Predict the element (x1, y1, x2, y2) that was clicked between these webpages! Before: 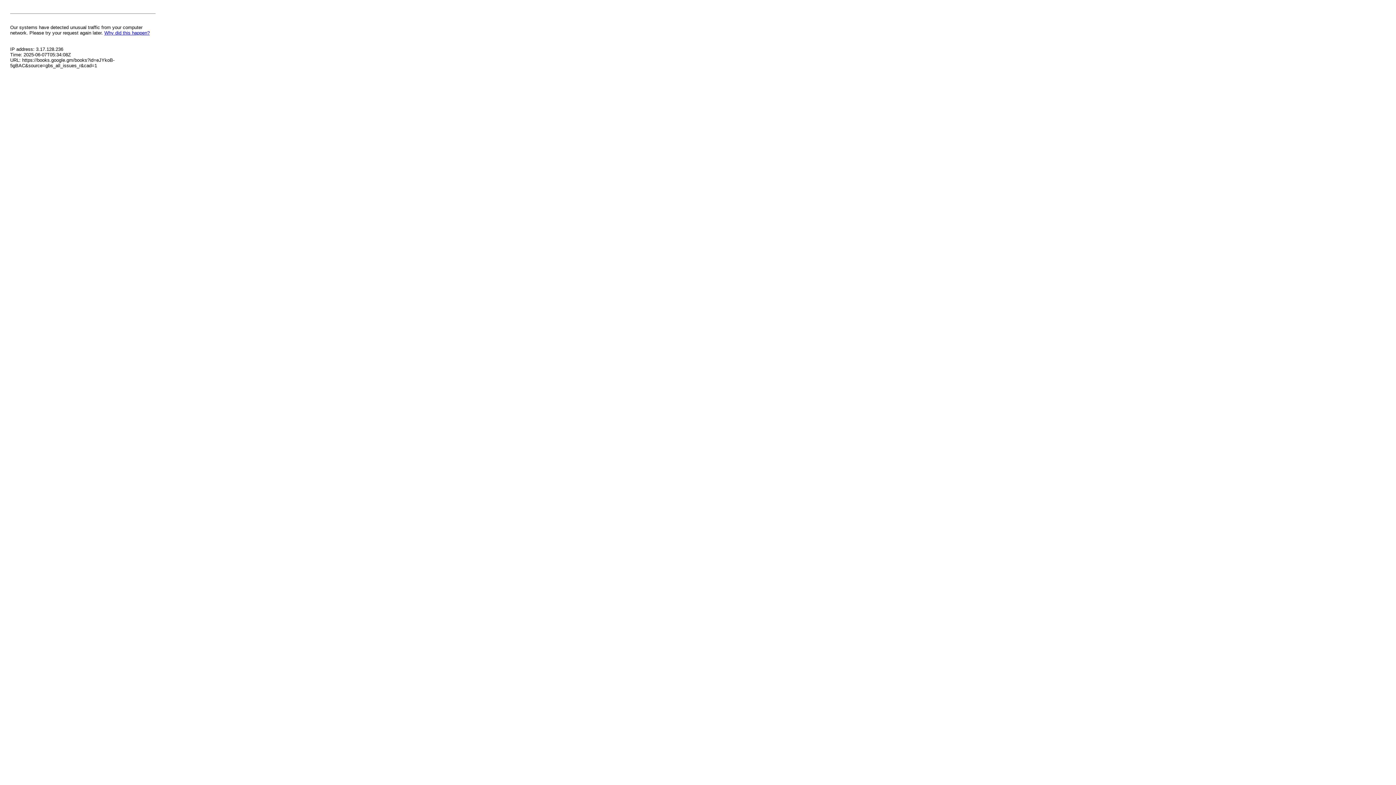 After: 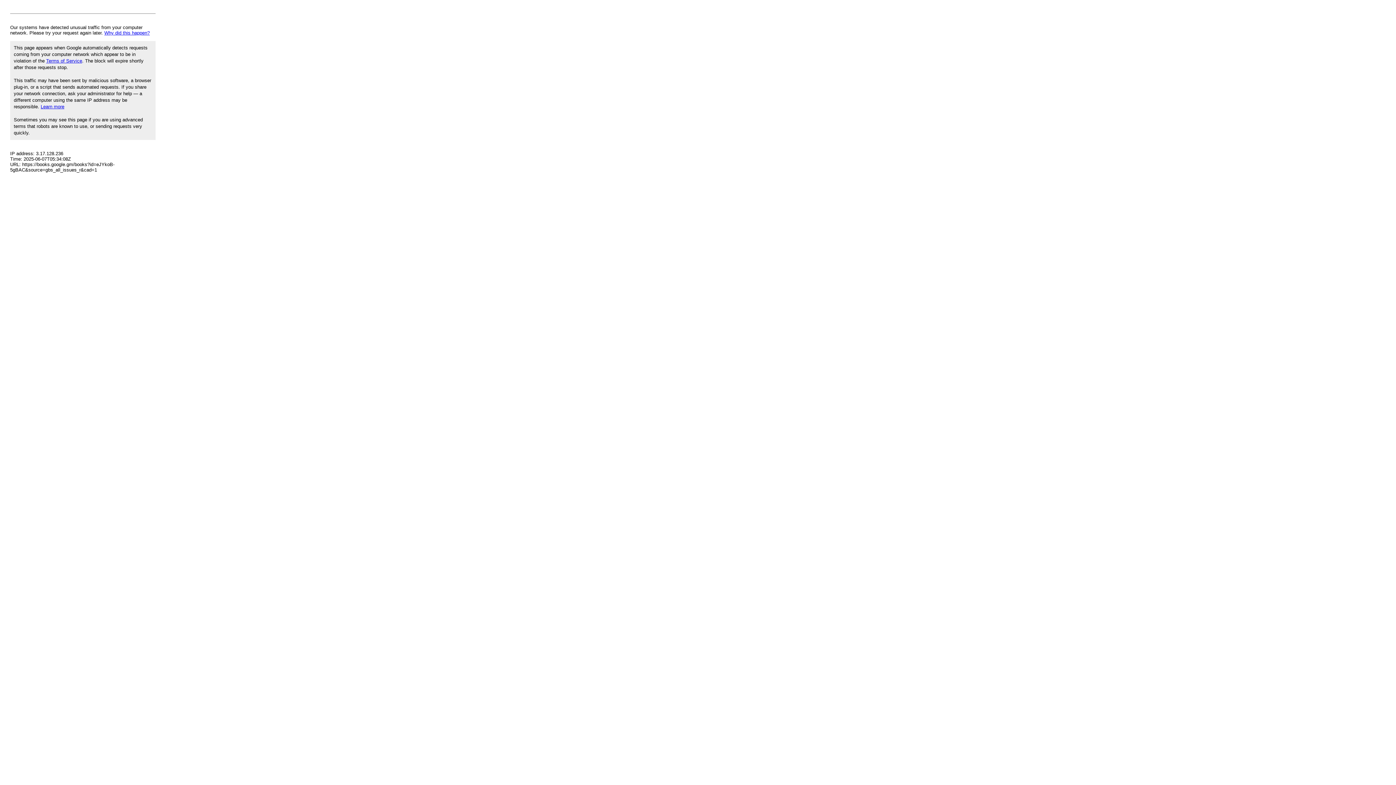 Action: bbox: (104, 30, 149, 35) label: Why did this happen?